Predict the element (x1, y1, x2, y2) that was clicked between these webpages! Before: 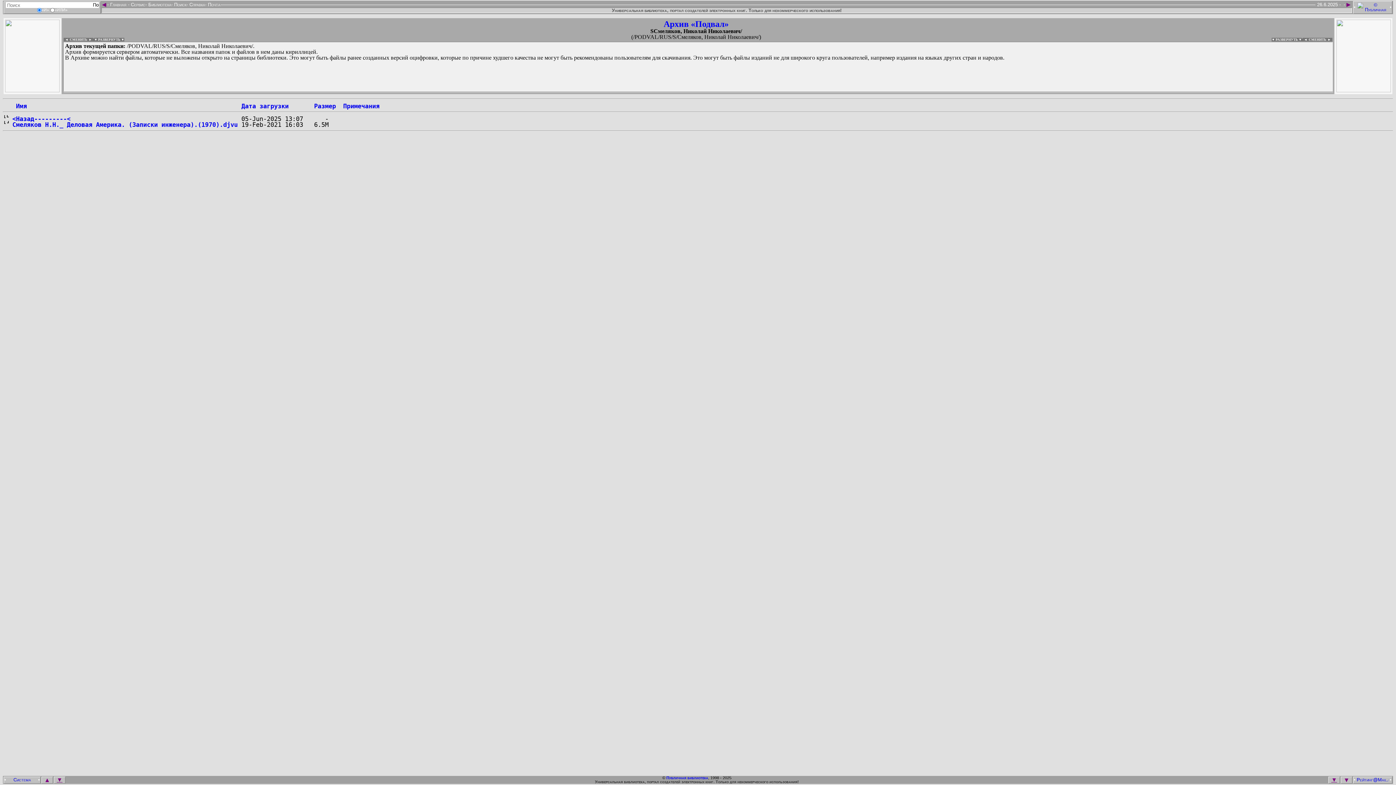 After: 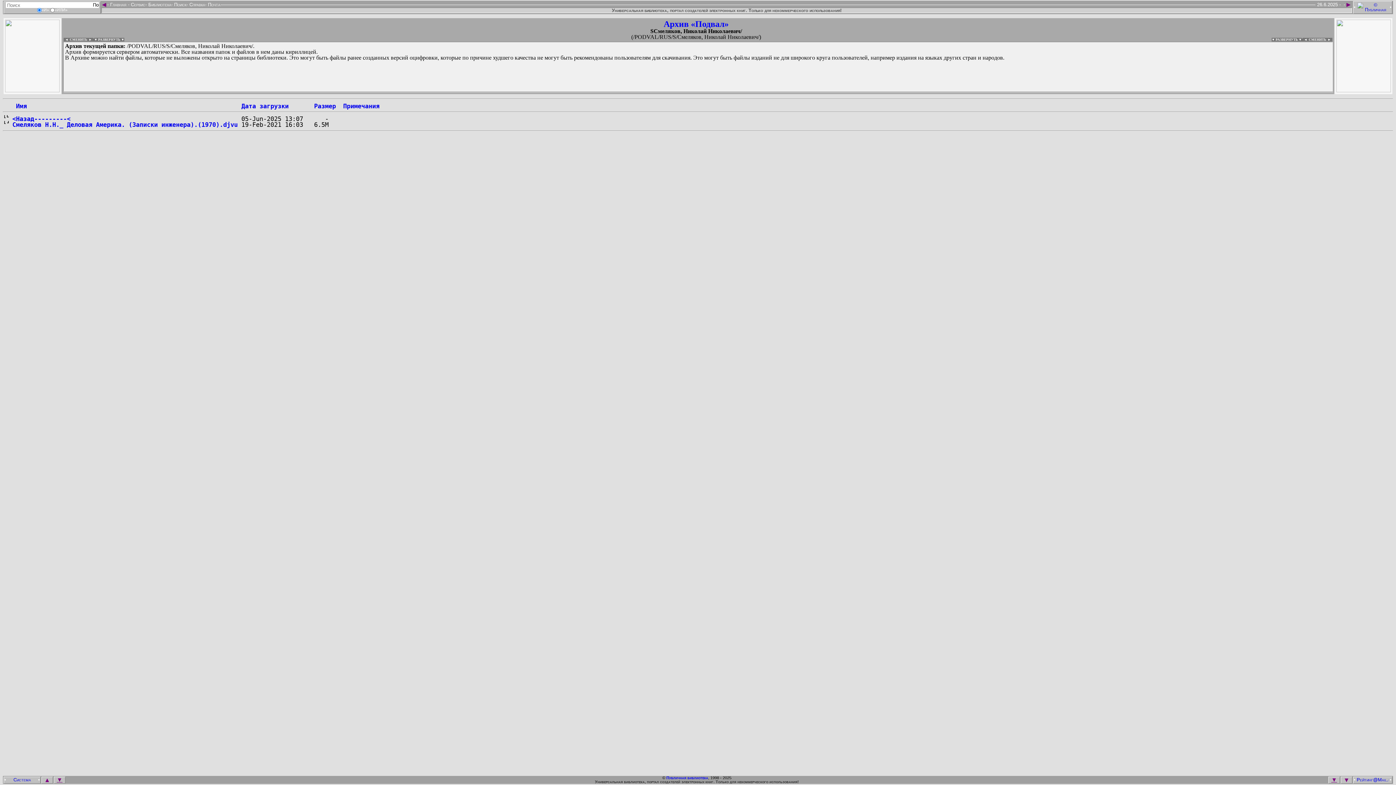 Action: label:  Имя bbox: (12, 102, 26, 109)